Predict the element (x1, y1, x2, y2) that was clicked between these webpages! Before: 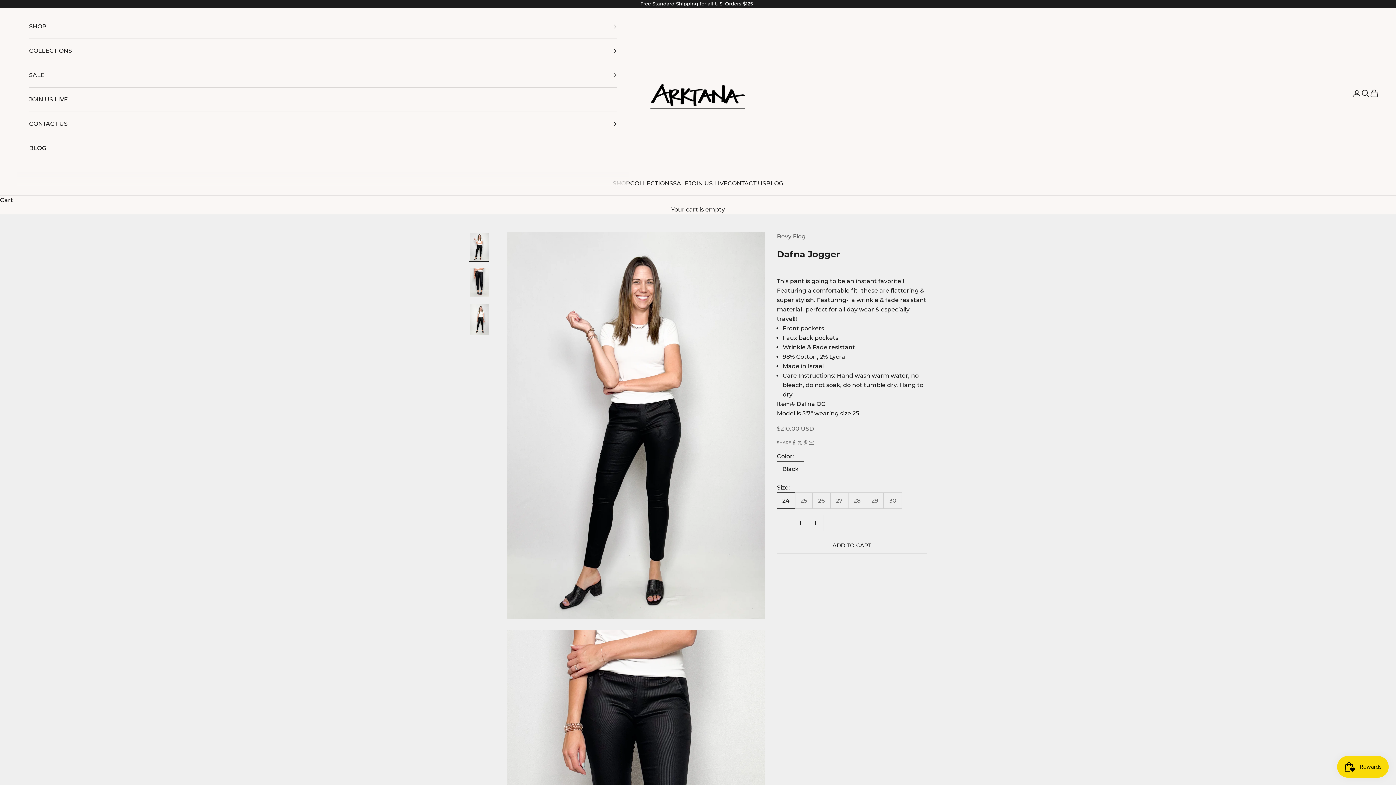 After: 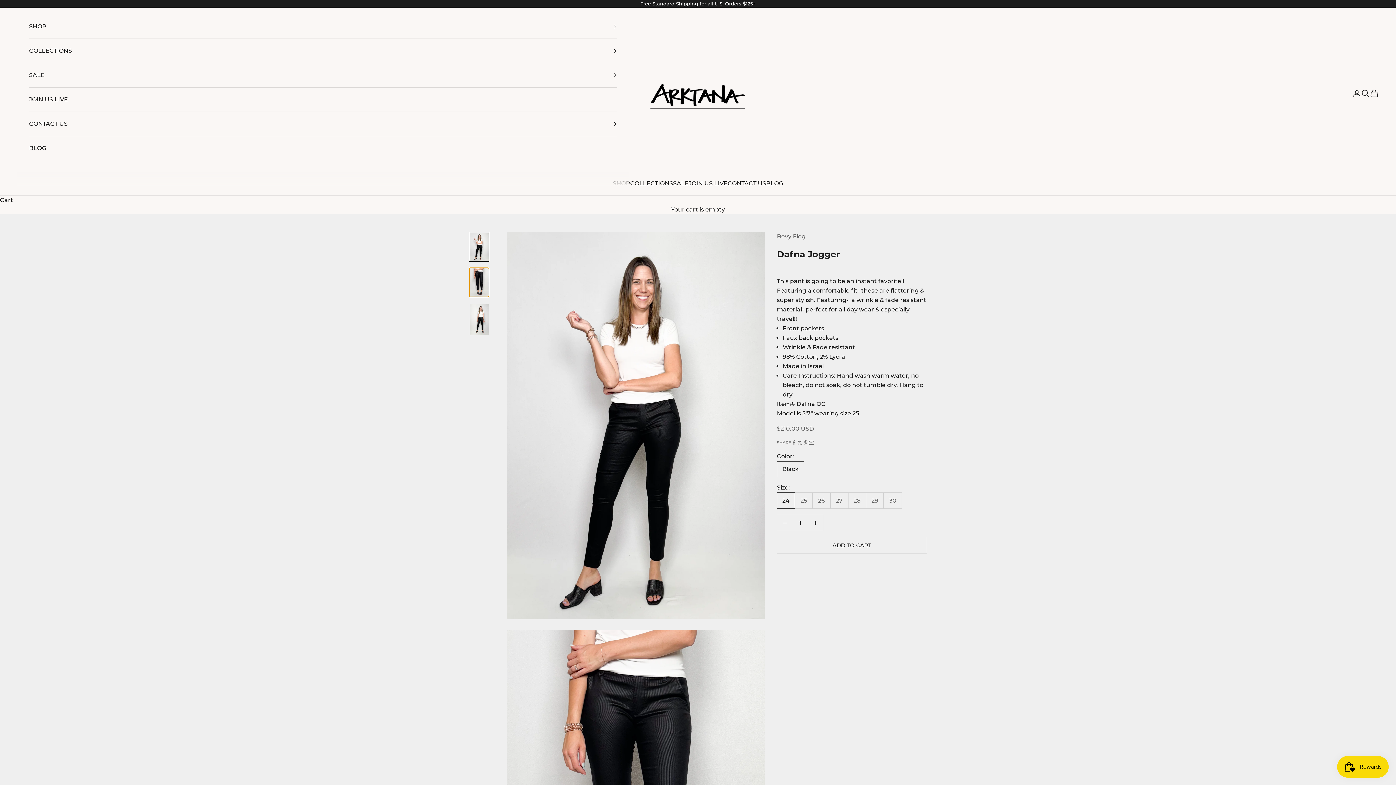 Action: bbox: (469, 267, 489, 297) label: Go to item 2